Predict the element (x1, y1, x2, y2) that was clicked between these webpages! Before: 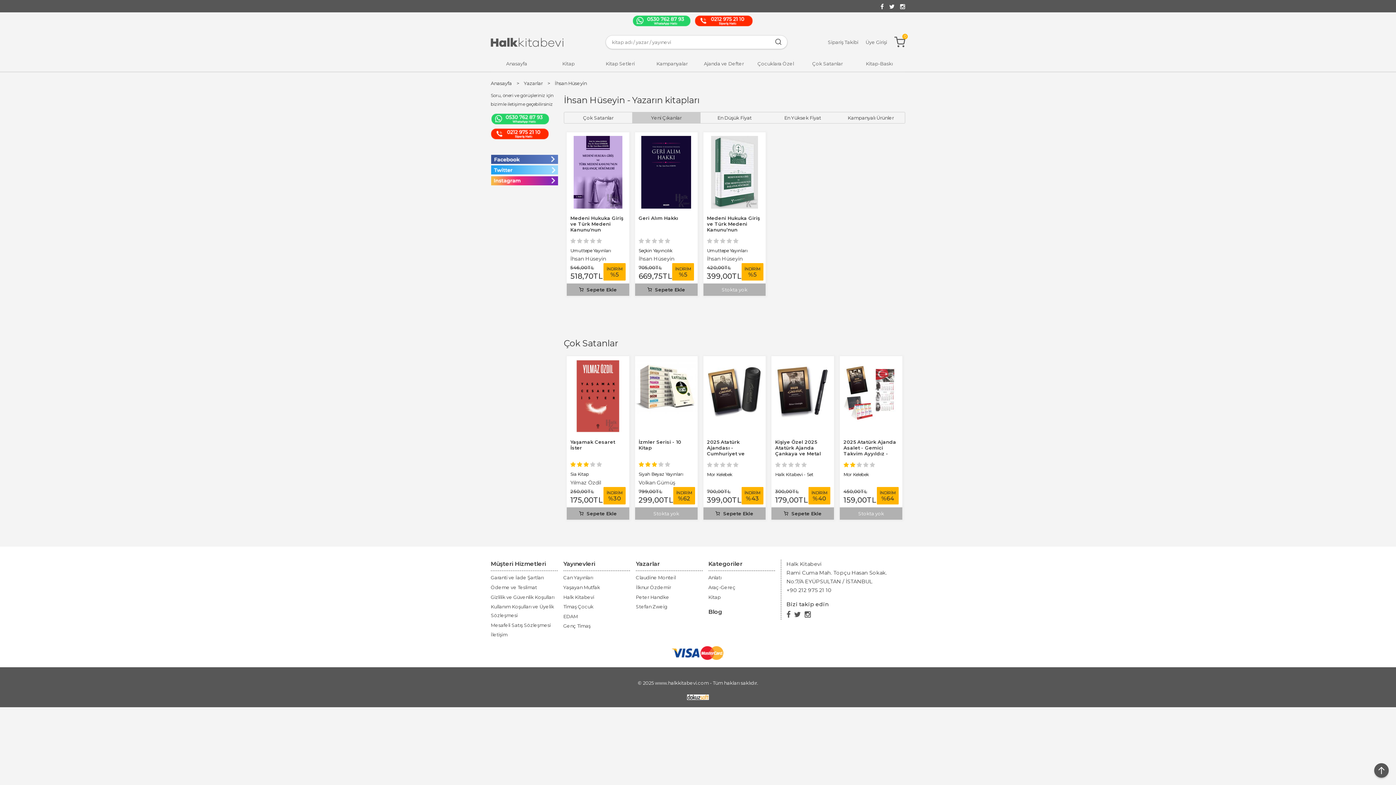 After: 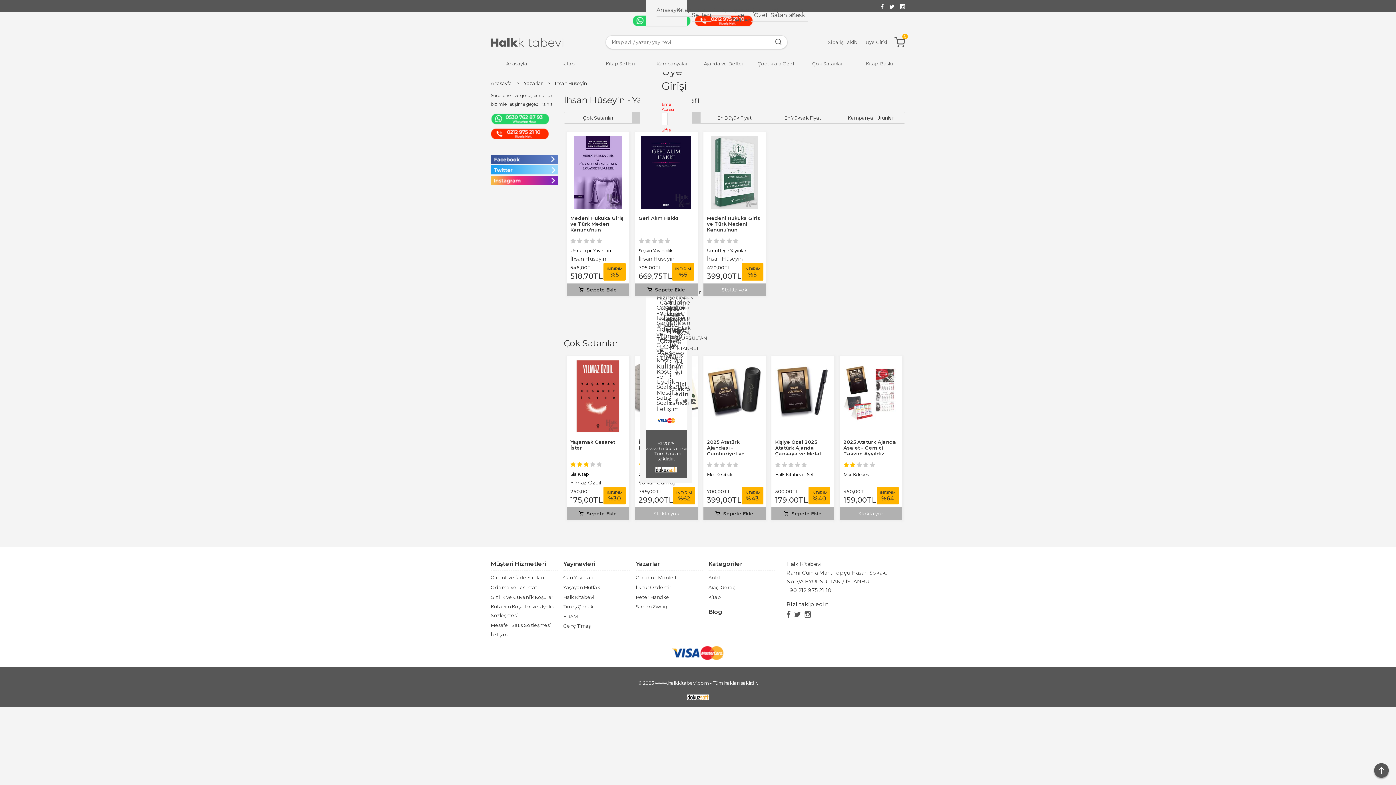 Action: label:   bbox: (638, 462, 645, 468)